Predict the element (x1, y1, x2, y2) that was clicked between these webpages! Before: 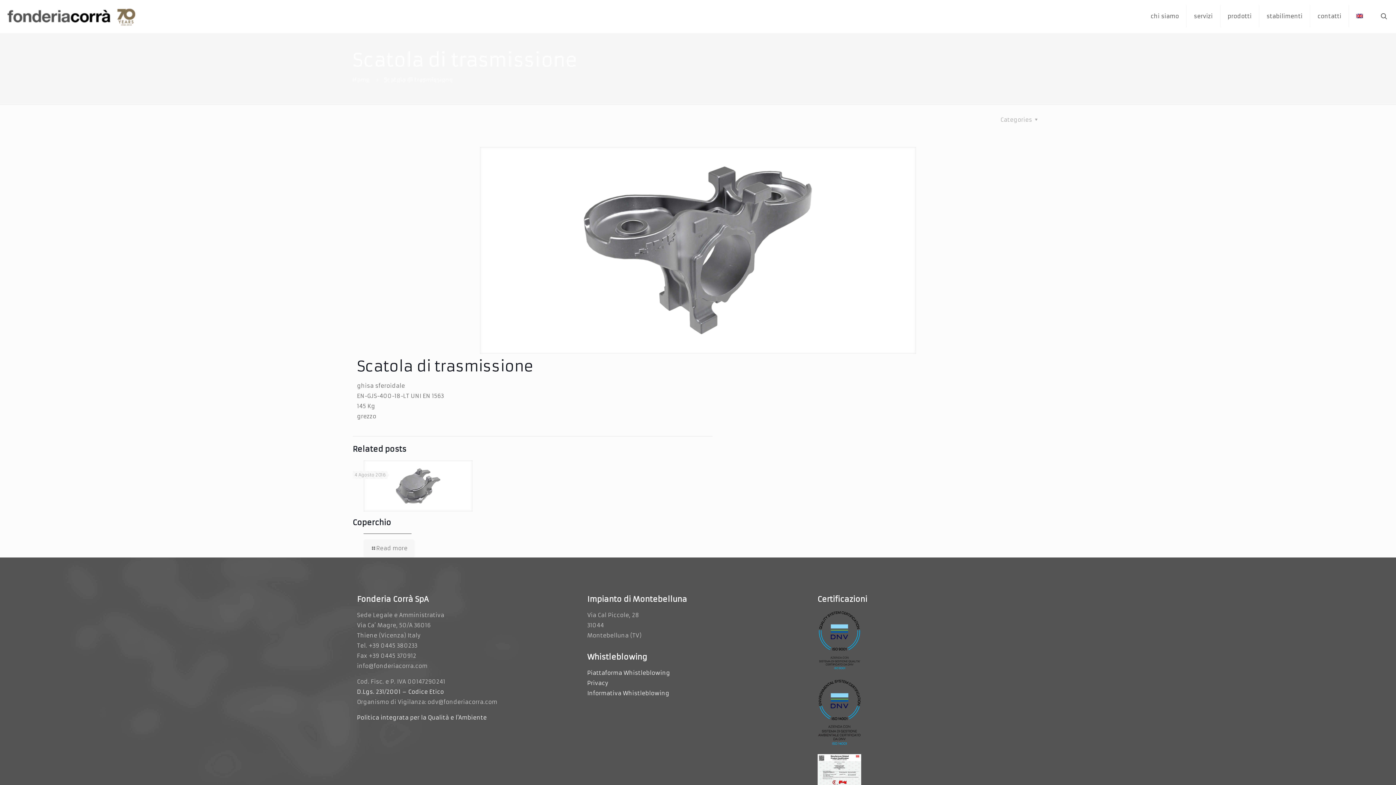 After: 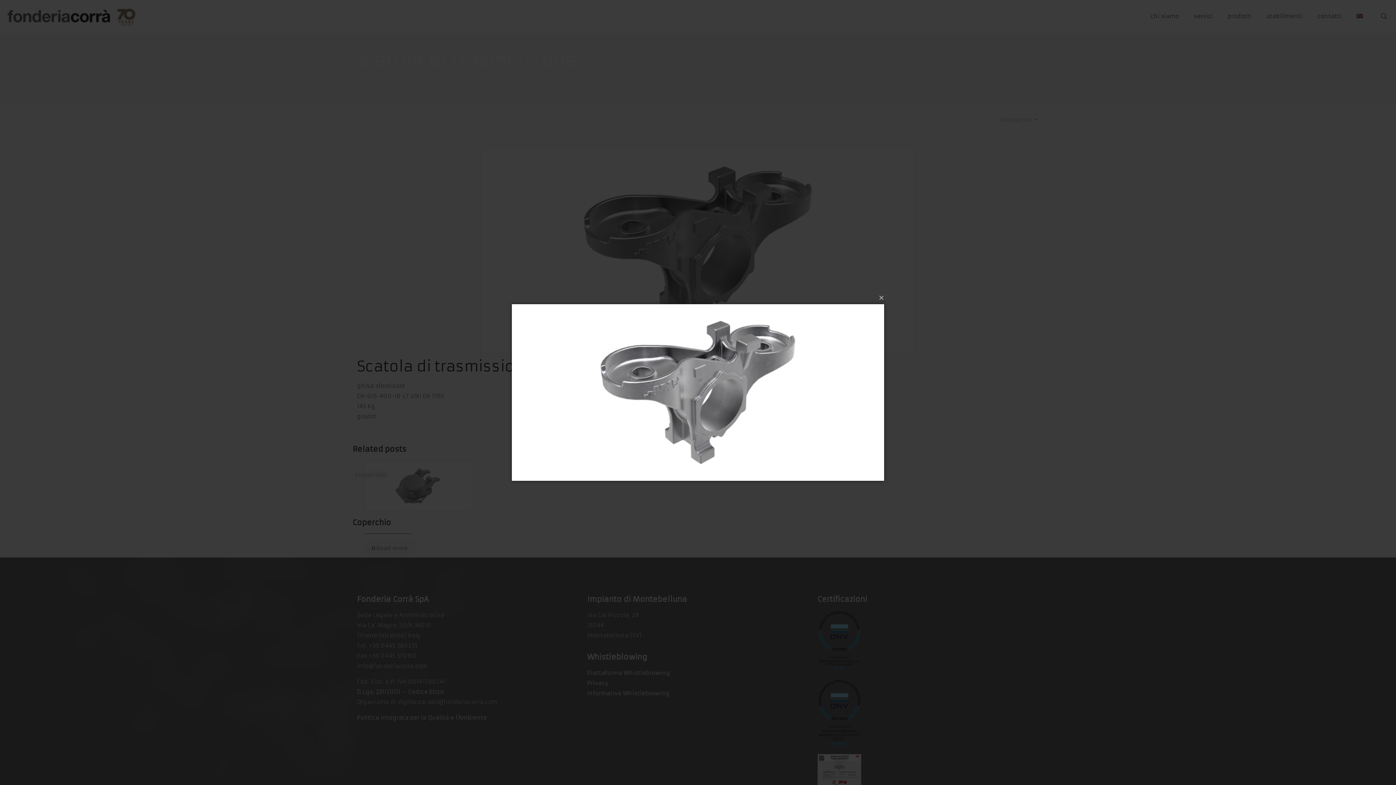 Action: bbox: (480, 146, 916, 354)